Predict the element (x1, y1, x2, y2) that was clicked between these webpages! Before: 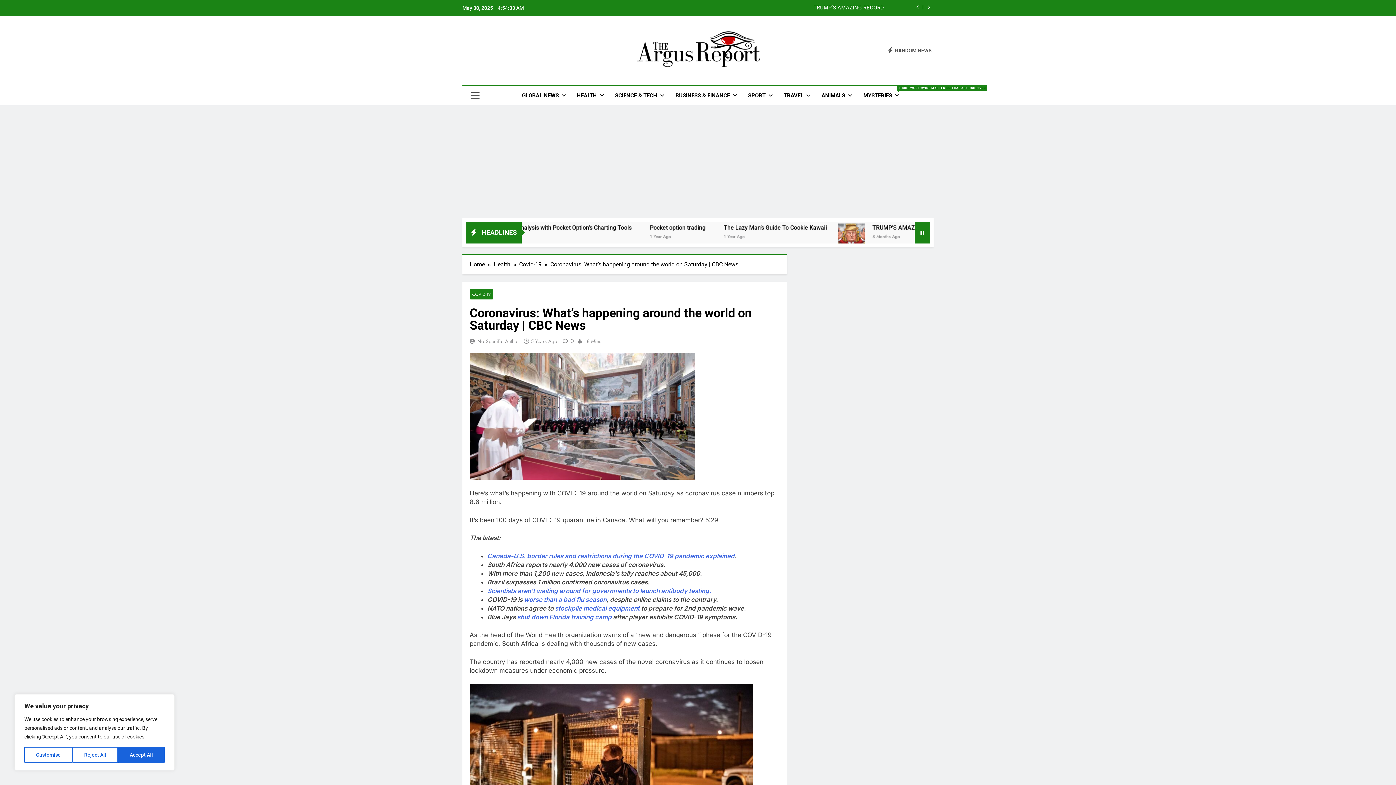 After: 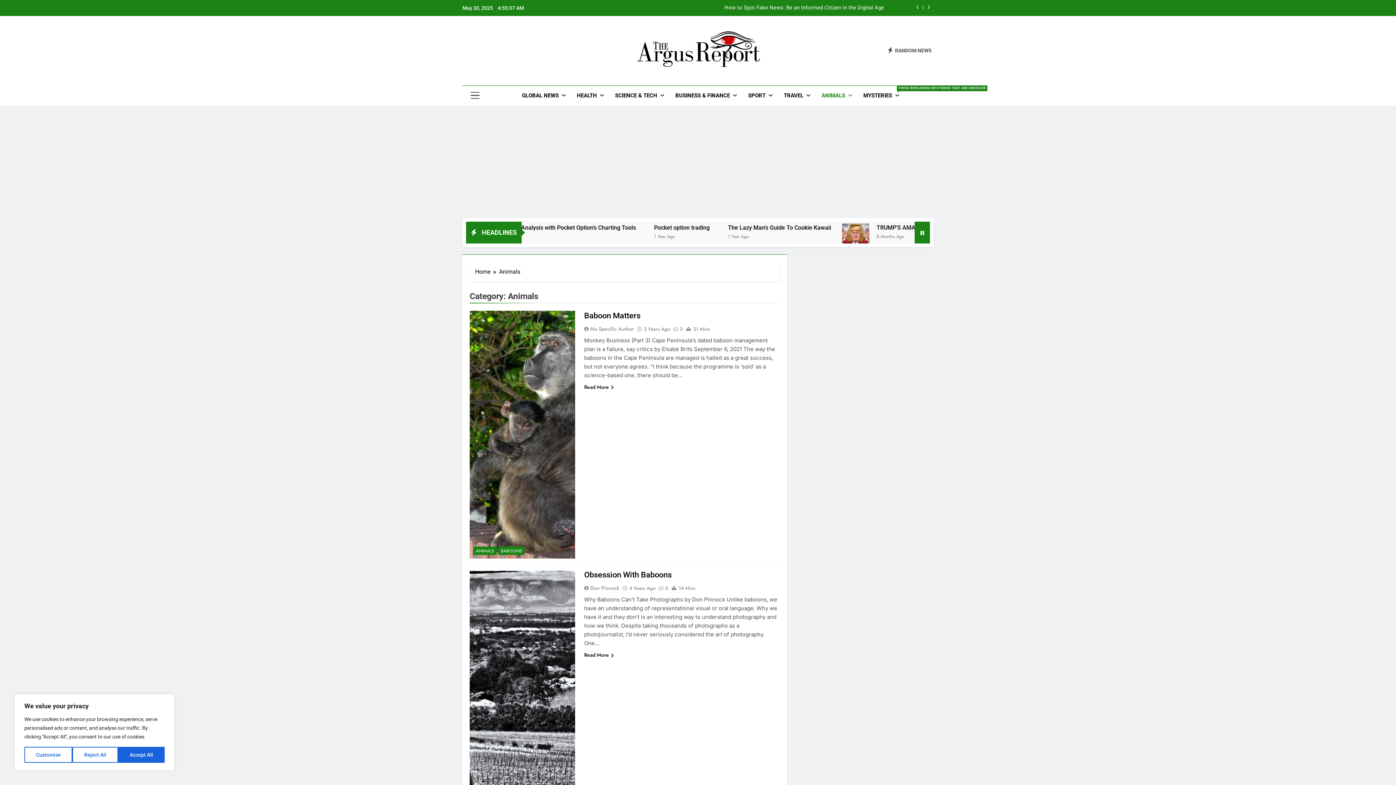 Action: label: ANIMALS bbox: (816, 85, 858, 105)